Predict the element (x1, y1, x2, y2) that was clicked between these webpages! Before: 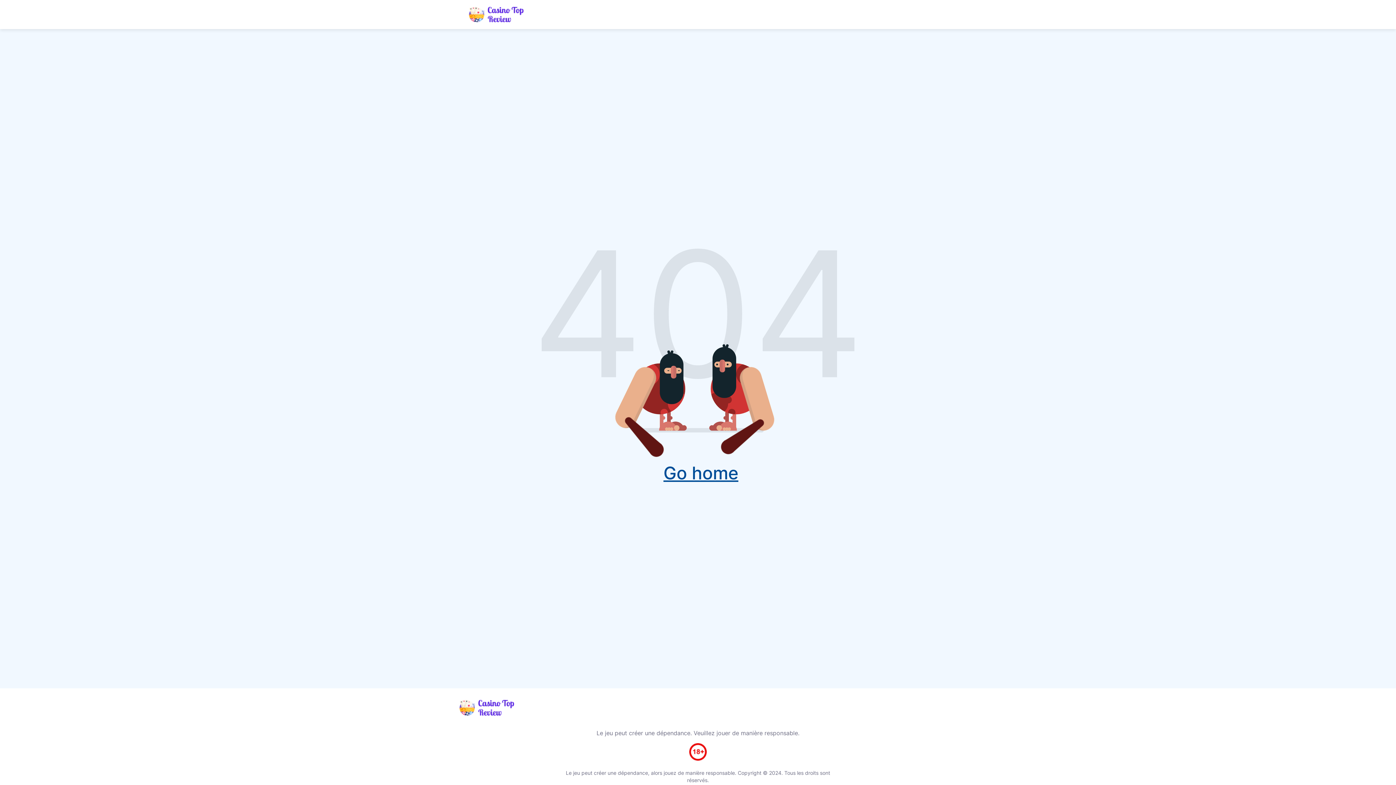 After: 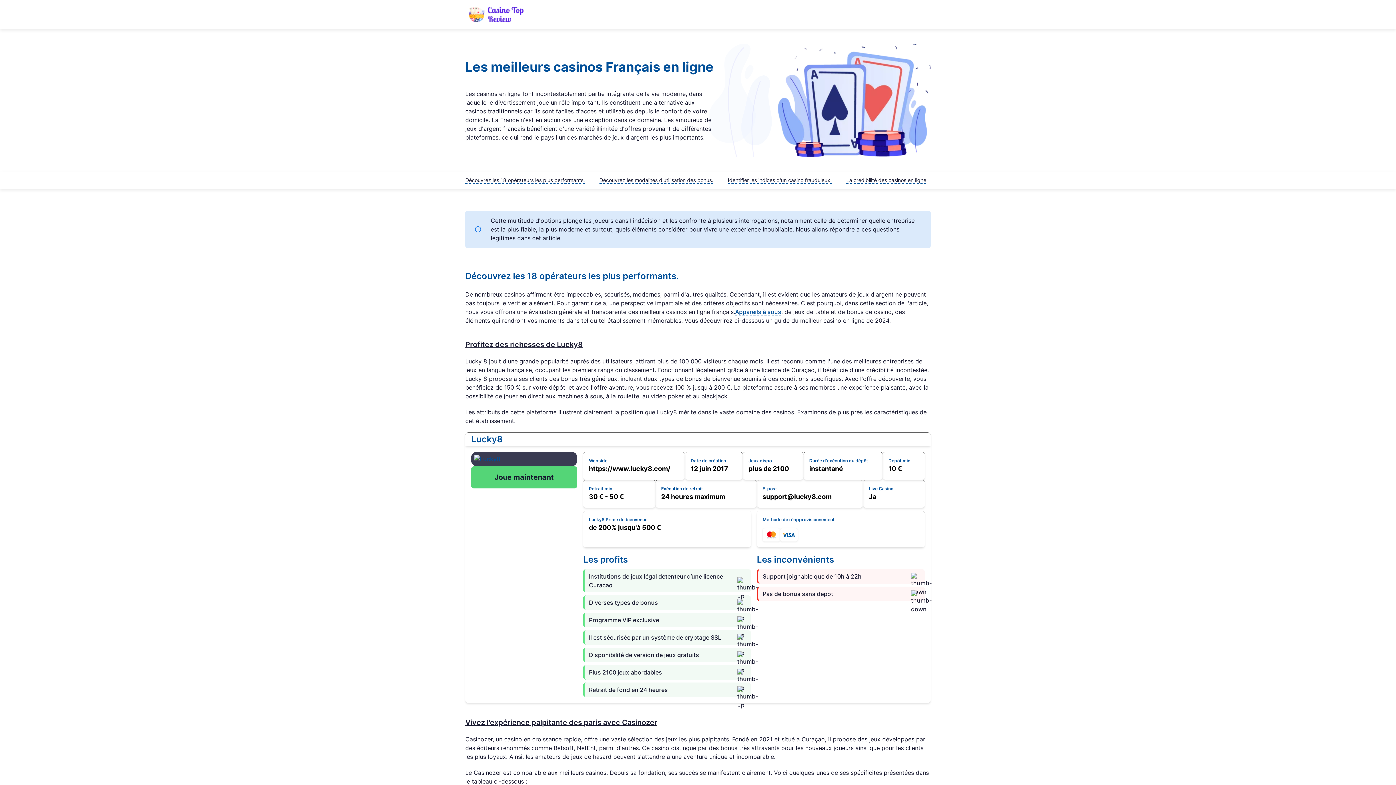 Action: bbox: (459, 700, 936, 716)